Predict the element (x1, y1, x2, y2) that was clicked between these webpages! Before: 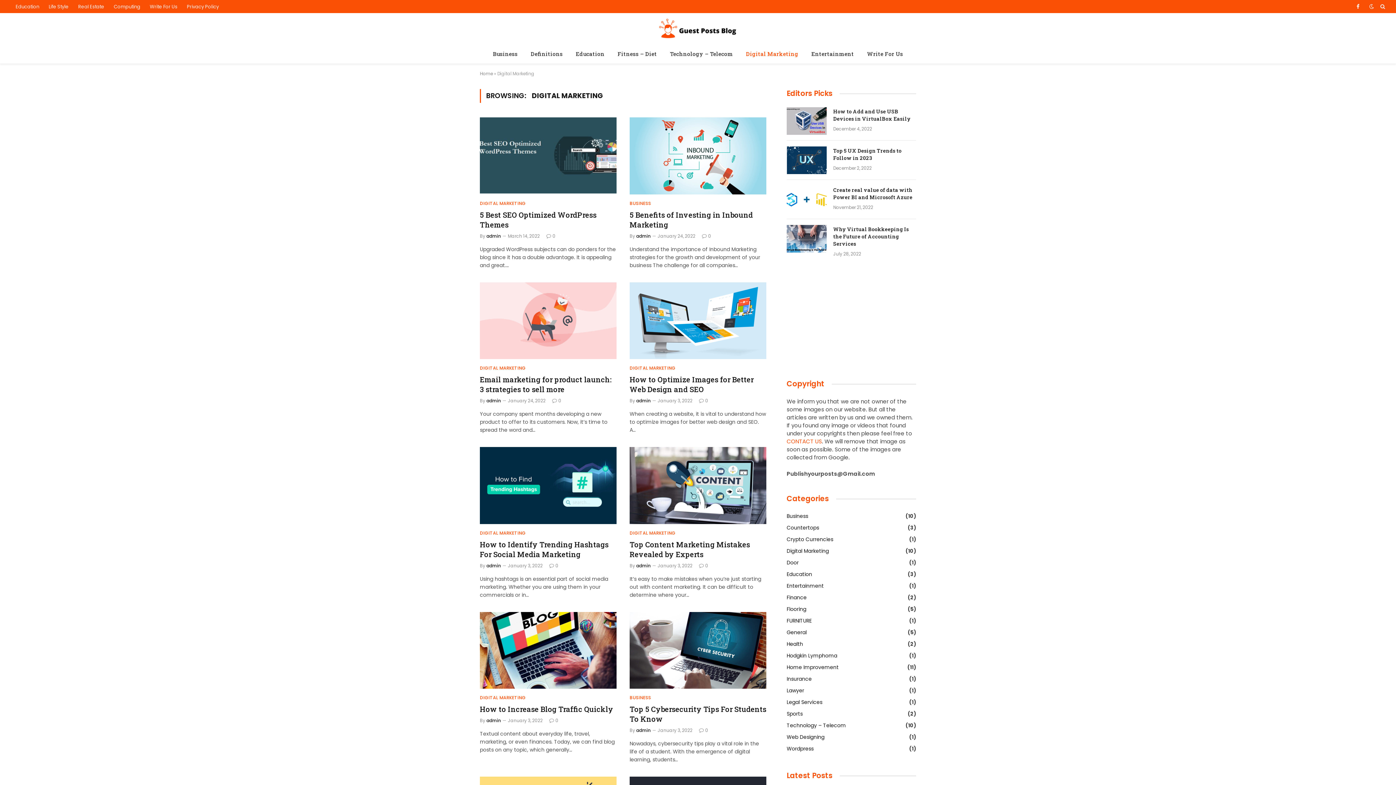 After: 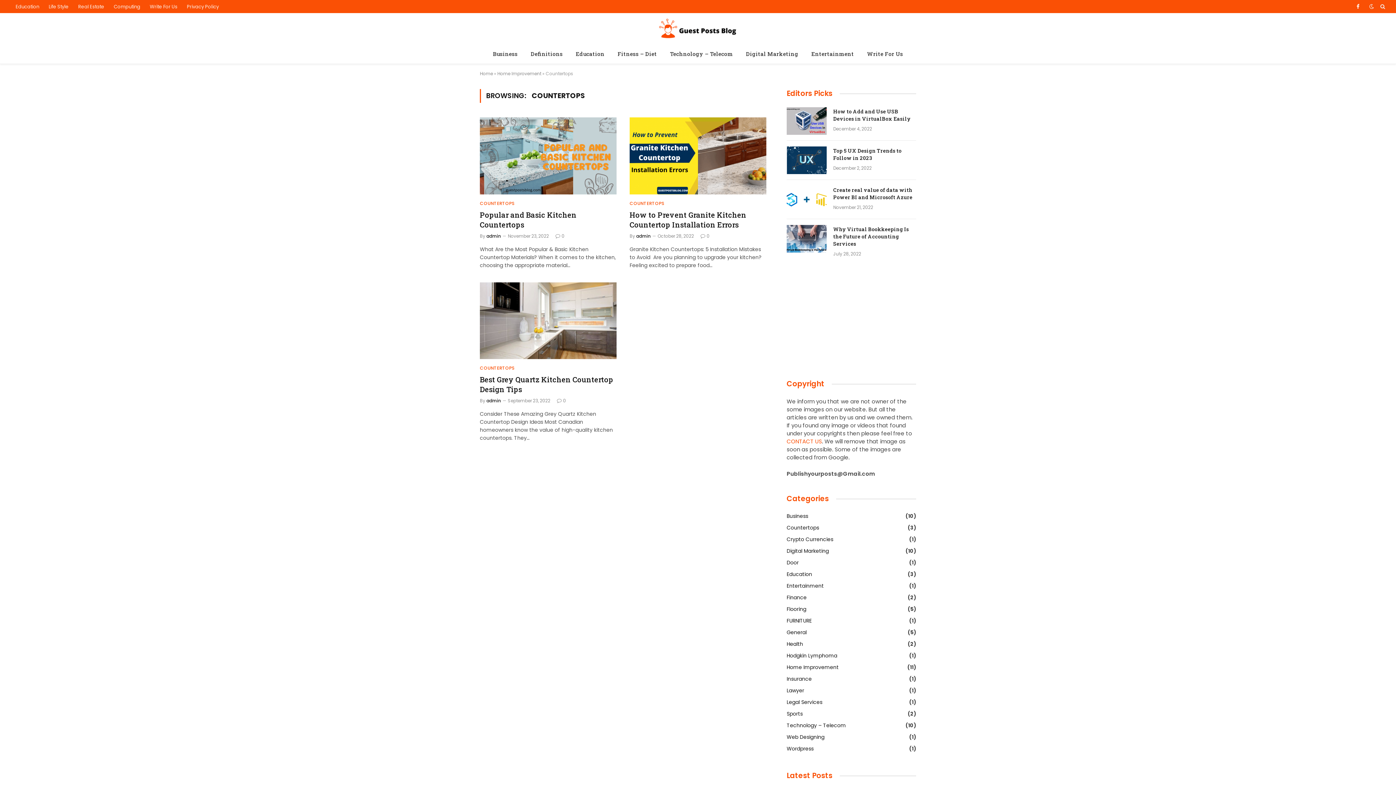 Action: bbox: (786, 524, 819, 532) label: Countertops